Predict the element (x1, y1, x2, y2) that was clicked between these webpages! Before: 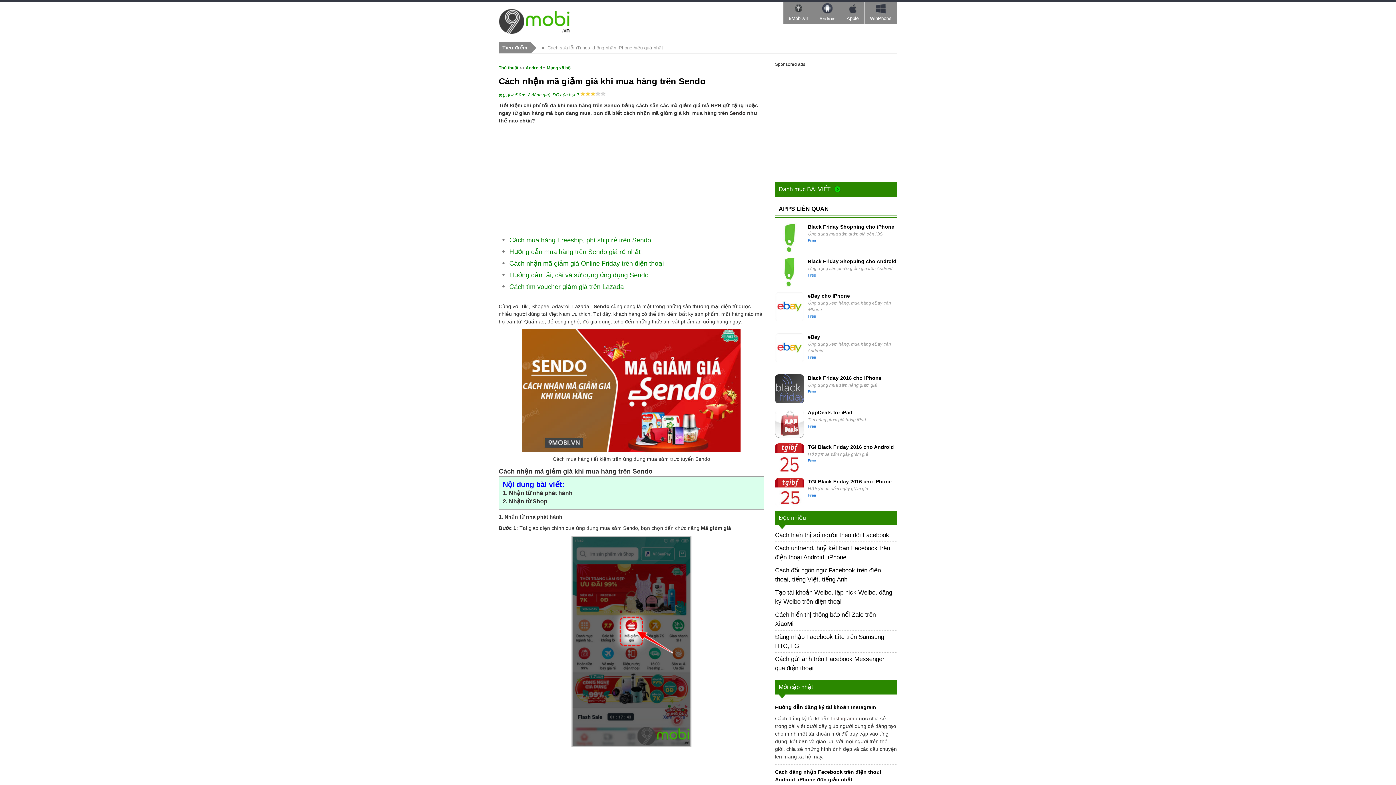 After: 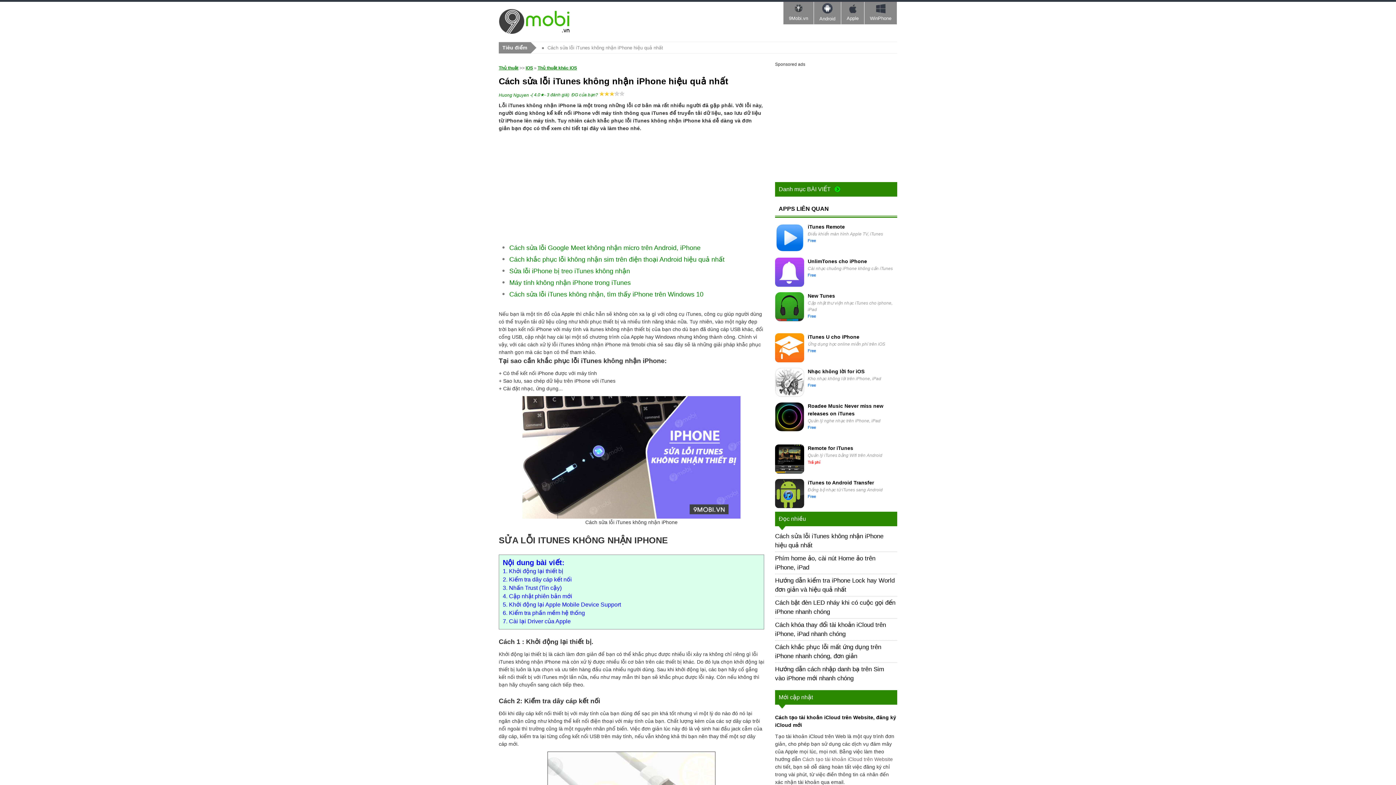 Action: label: Cách sửa lỗi iTunes không nhận iPhone hiệu quả nhất bbox: (542, 42, 663, 53)